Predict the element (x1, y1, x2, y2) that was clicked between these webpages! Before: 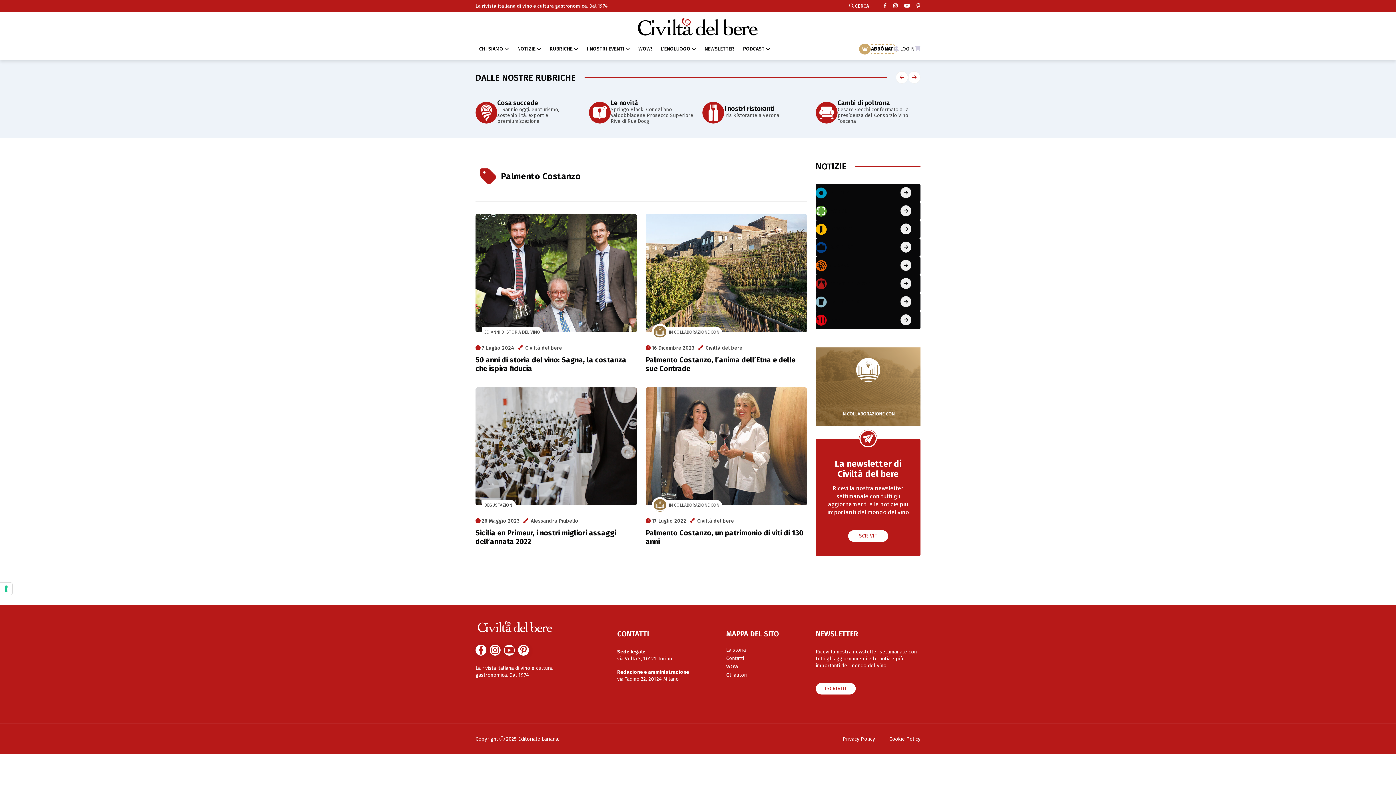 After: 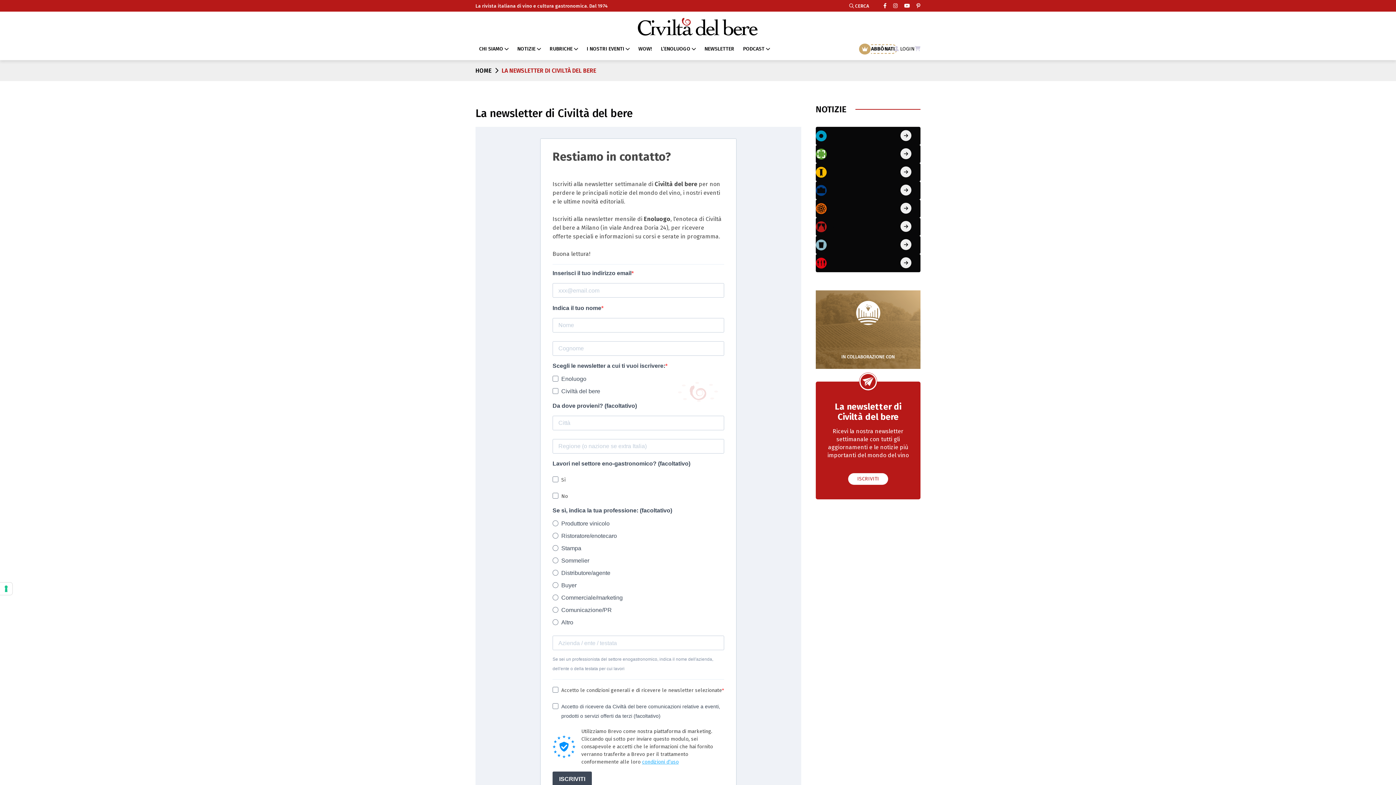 Action: label: ISCRIVITI bbox: (815, 683, 855, 694)